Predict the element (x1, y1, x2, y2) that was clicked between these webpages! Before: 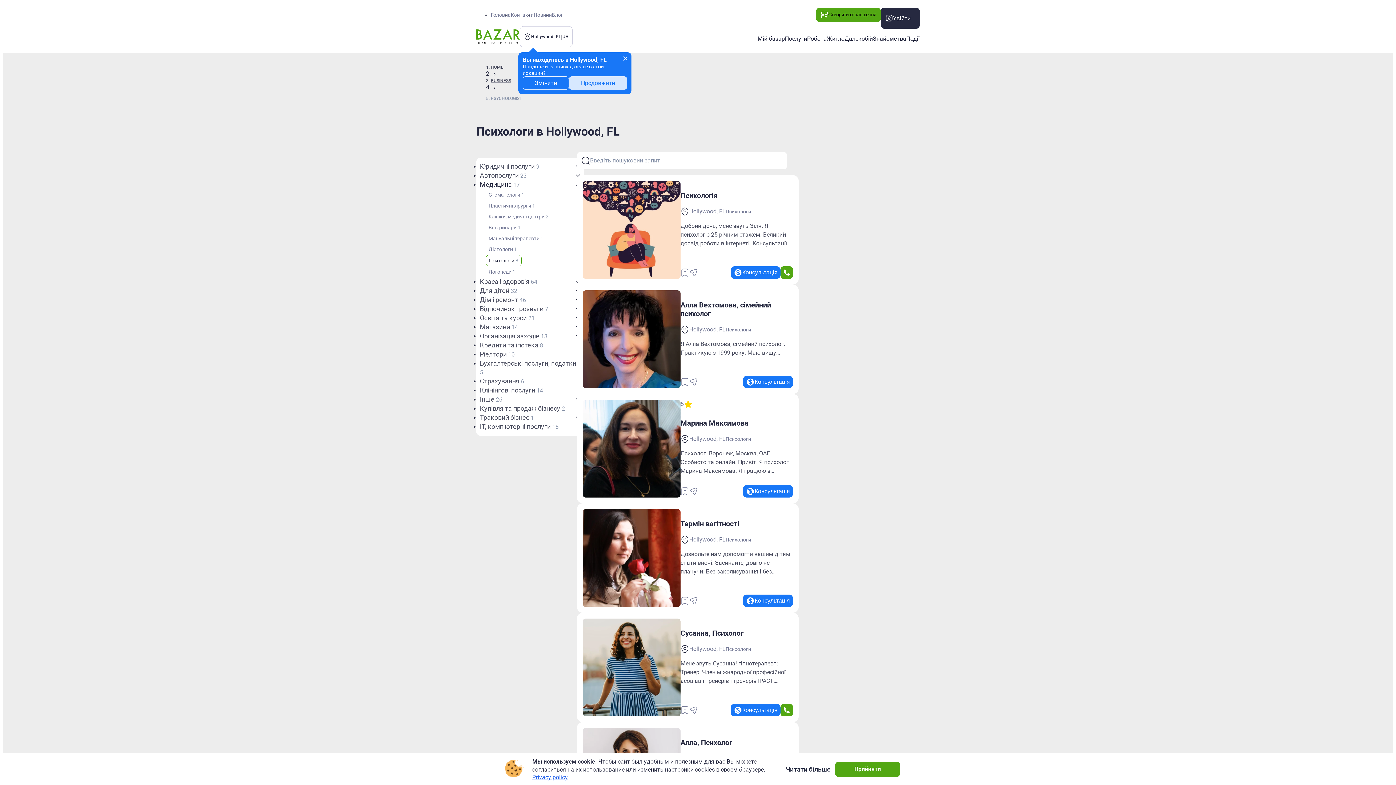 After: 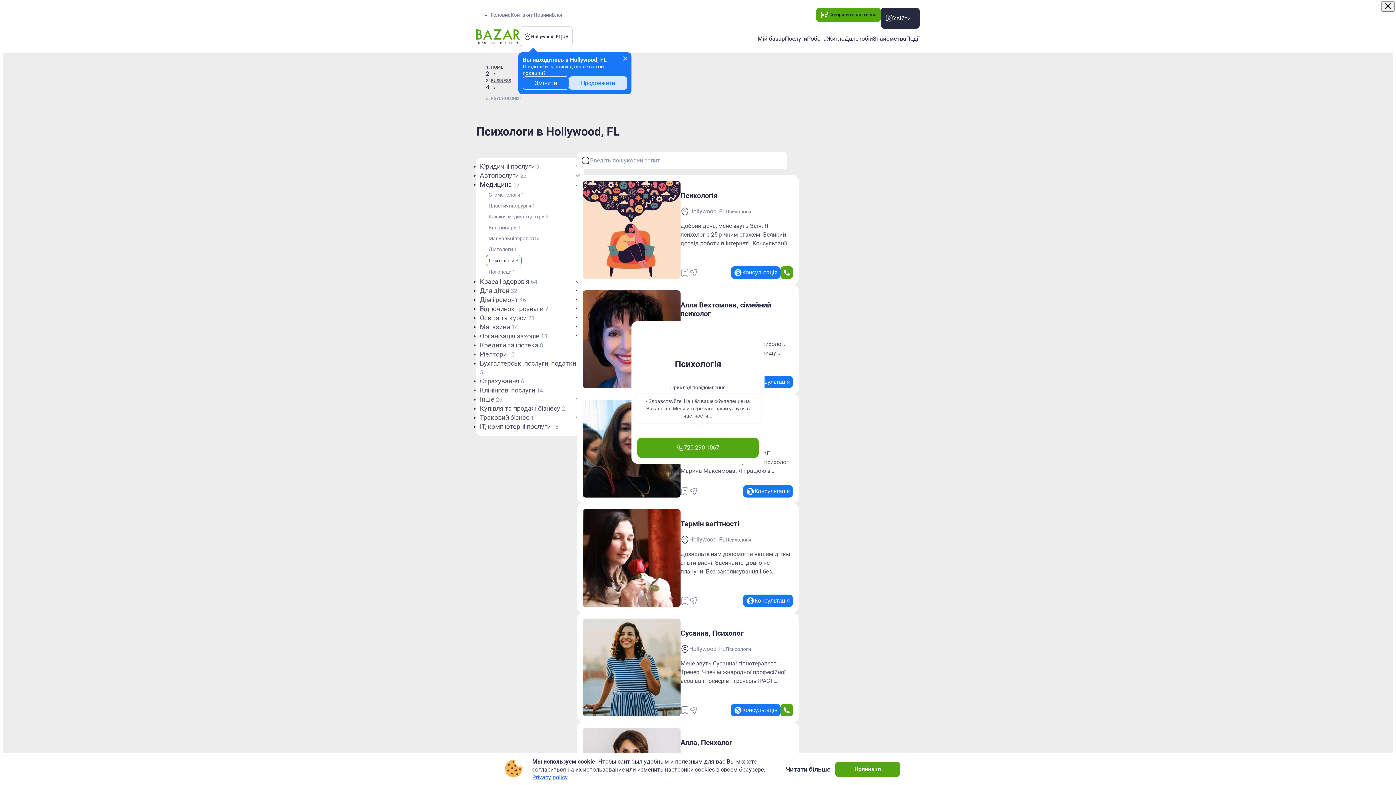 Action: label: call-author bbox: (780, 266, 793, 278)